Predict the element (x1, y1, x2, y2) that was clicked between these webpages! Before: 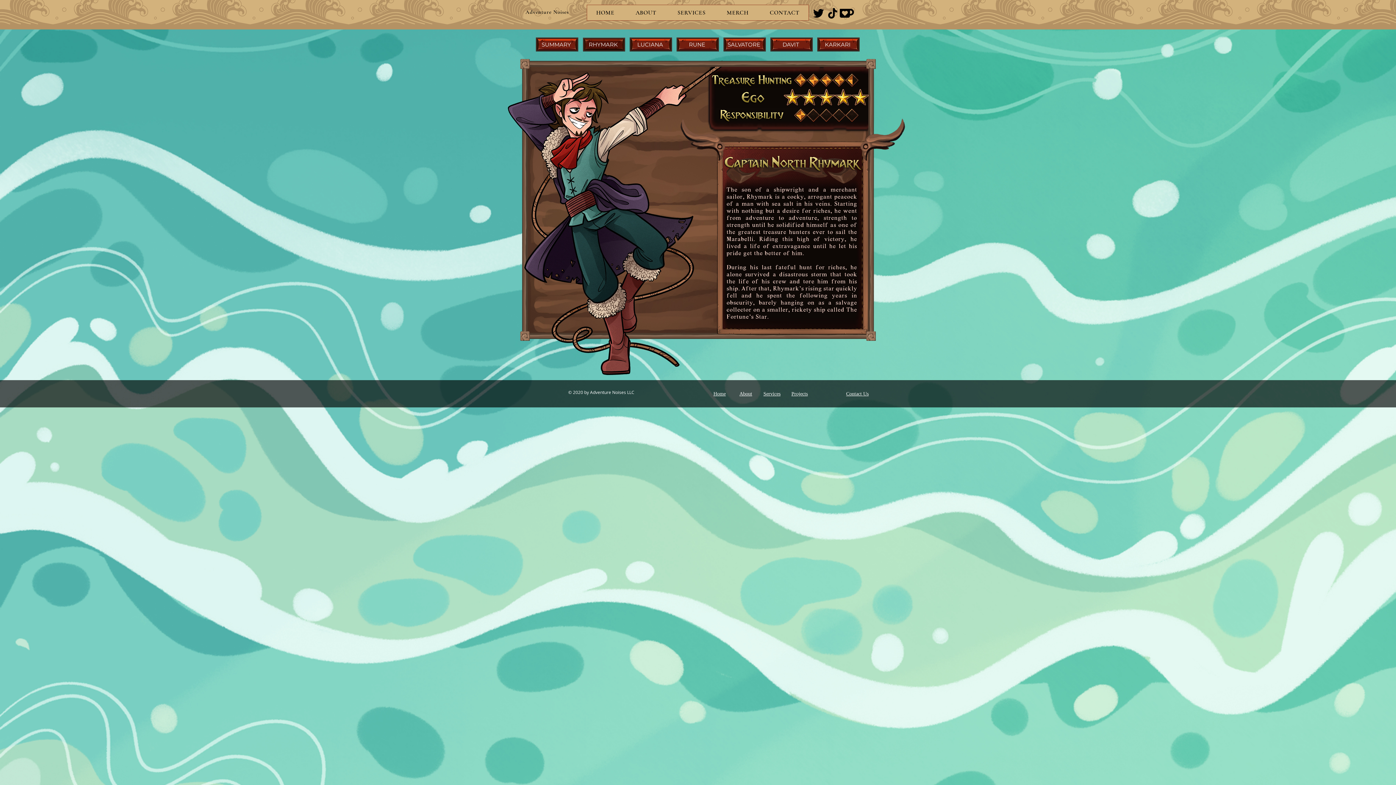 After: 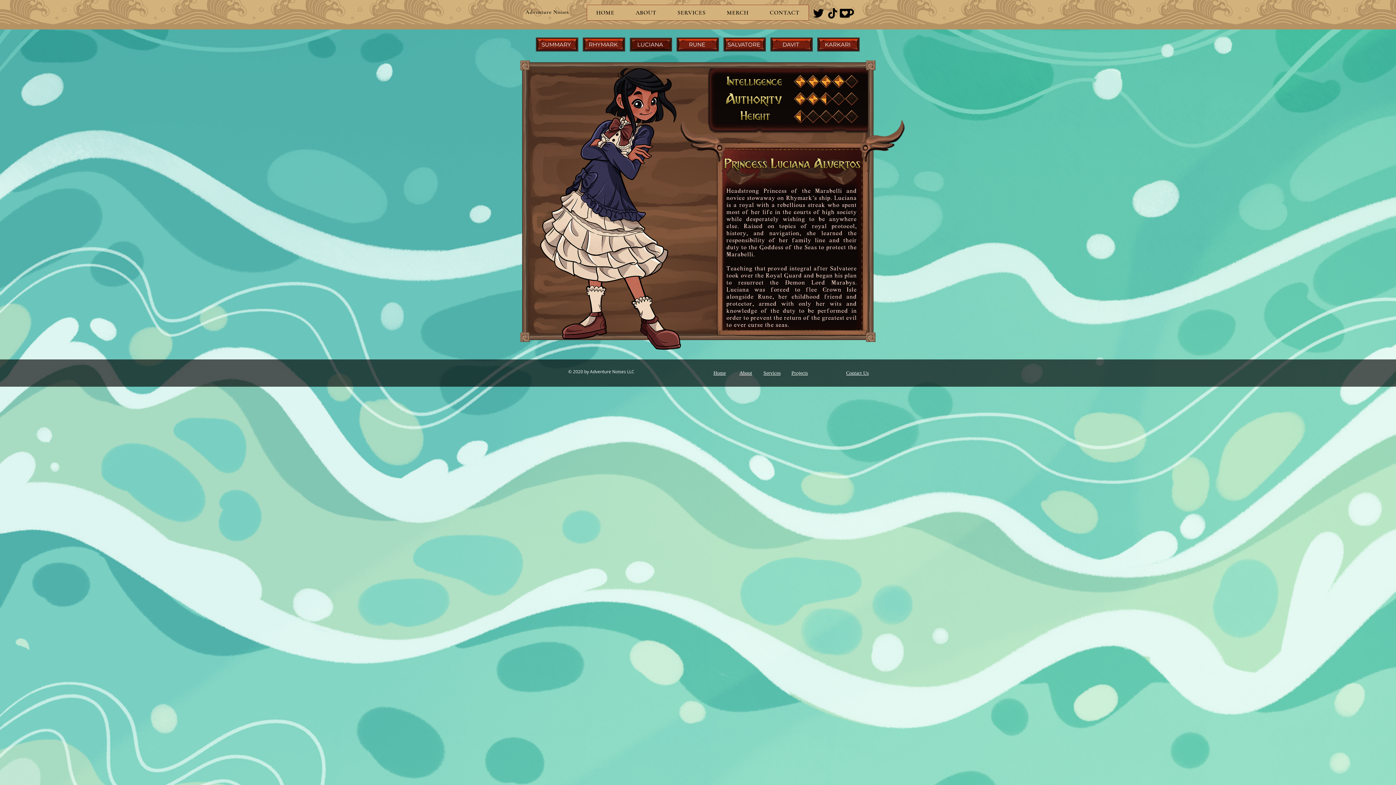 Action: label: LUCIANA bbox: (629, 35, 672, 53)